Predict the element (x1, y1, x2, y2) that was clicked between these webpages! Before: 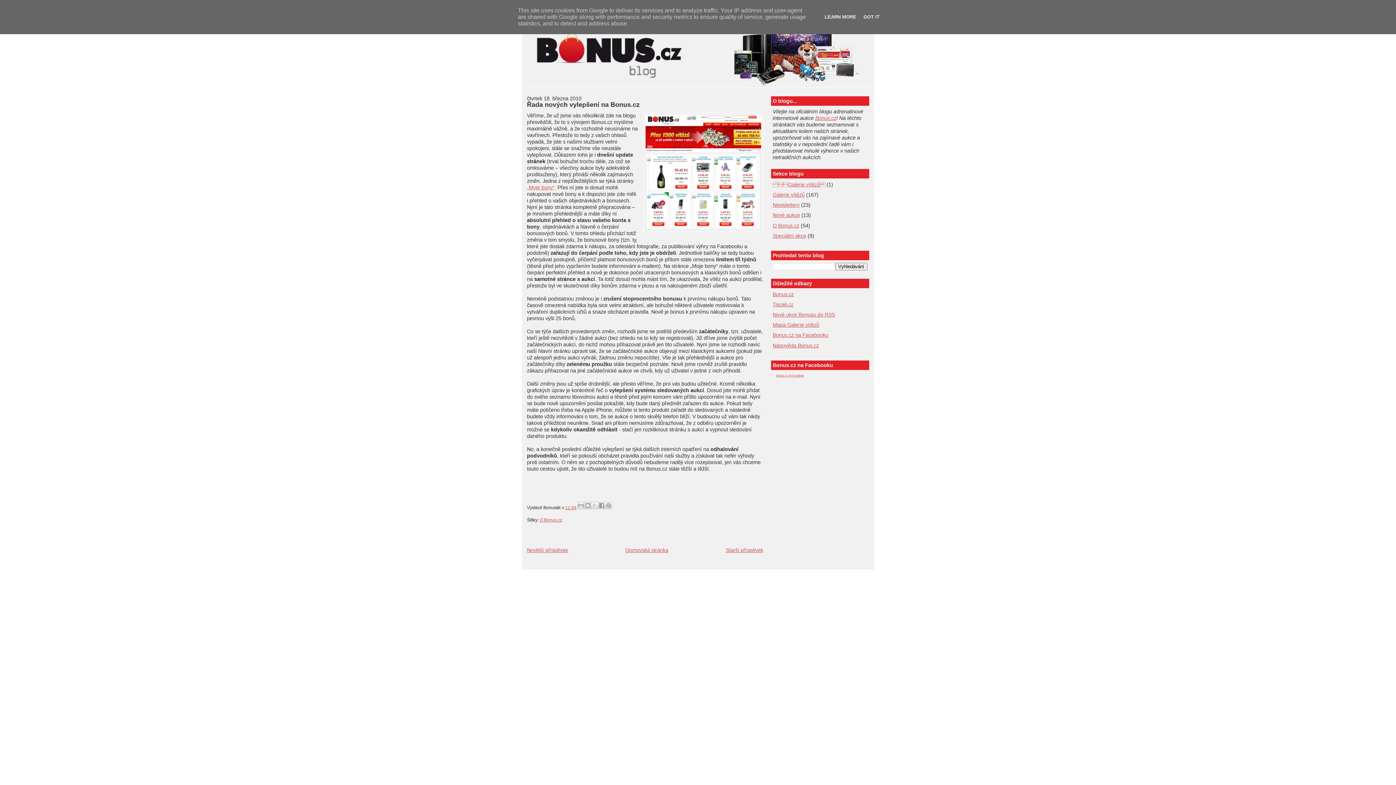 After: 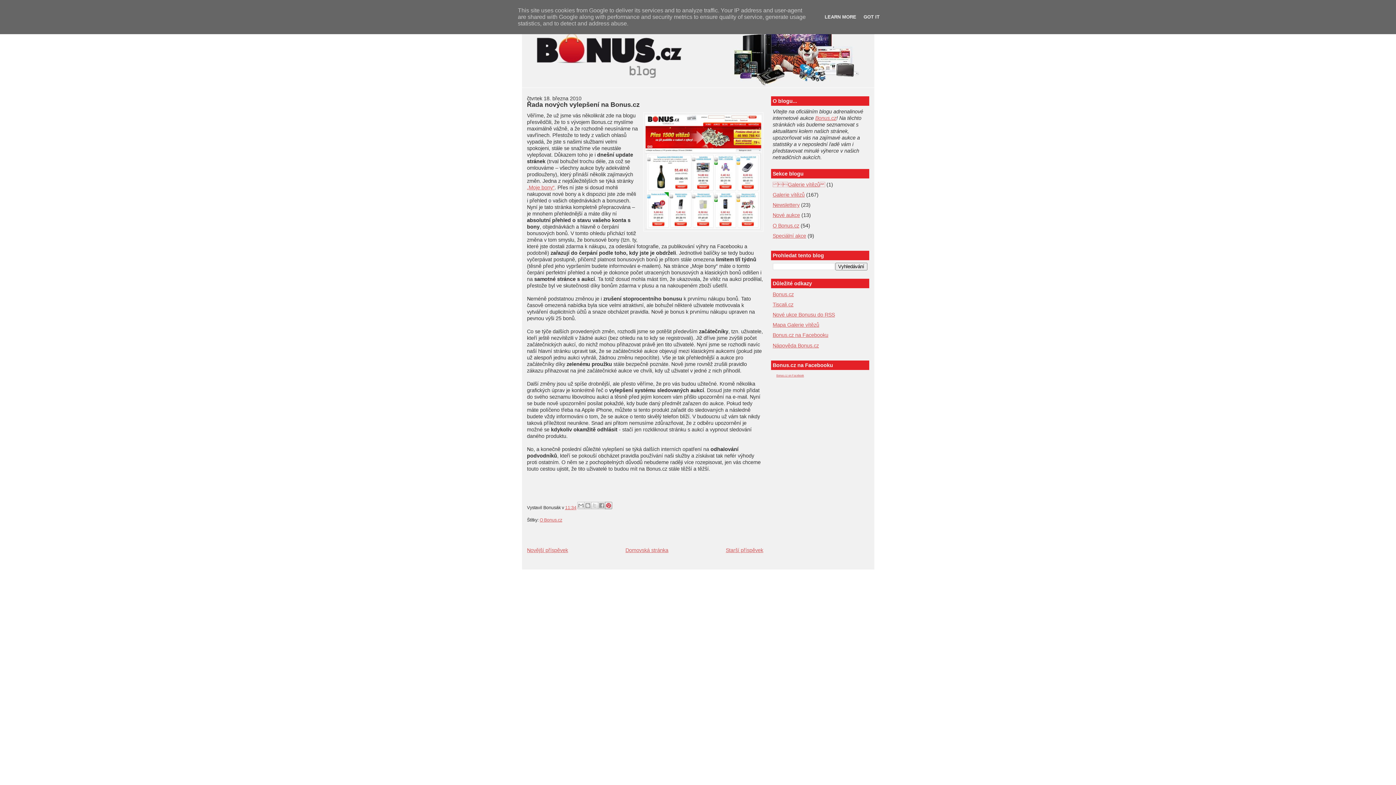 Action: label: Sdílet na Pinterestu bbox: (604, 502, 612, 509)